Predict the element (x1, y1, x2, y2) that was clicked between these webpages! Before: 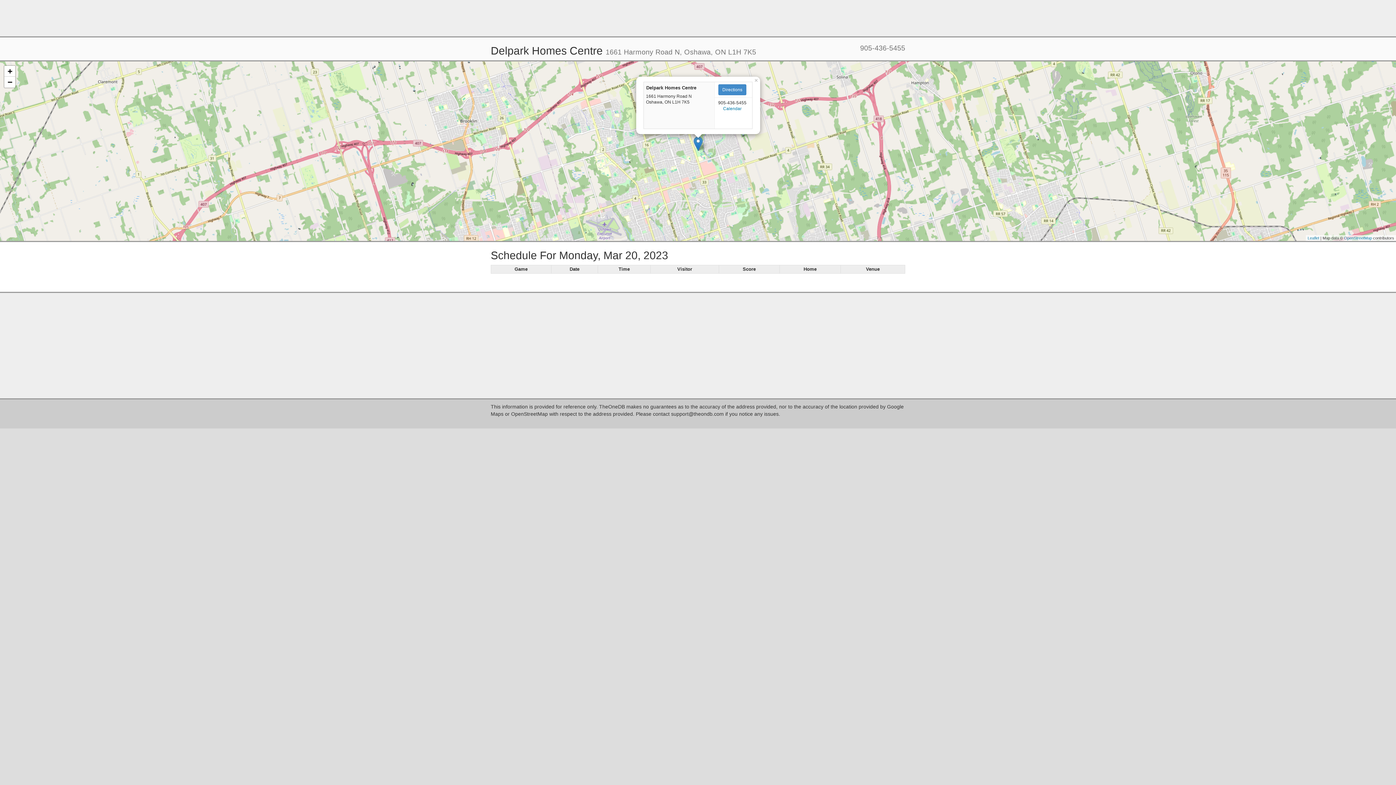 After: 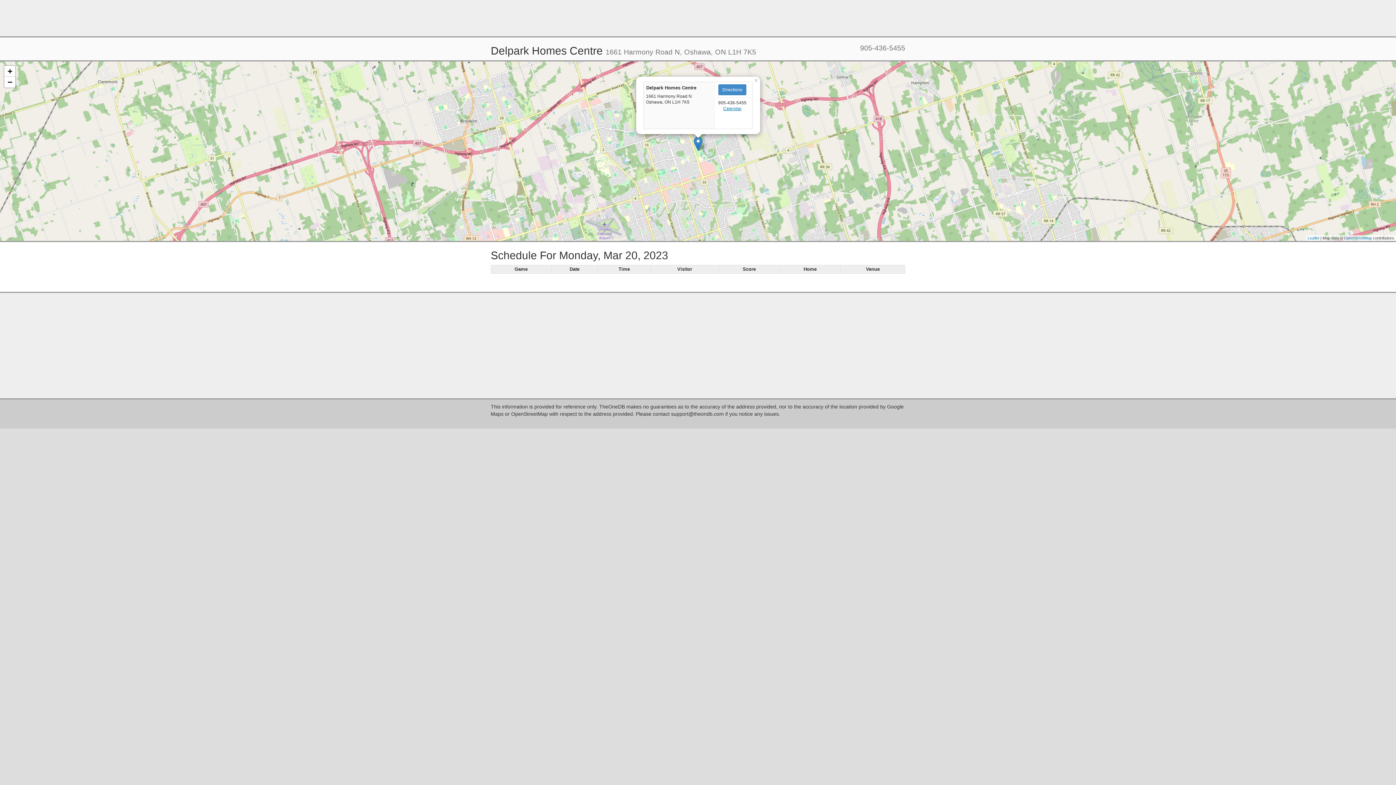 Action: label: Calendar bbox: (723, 106, 741, 111)